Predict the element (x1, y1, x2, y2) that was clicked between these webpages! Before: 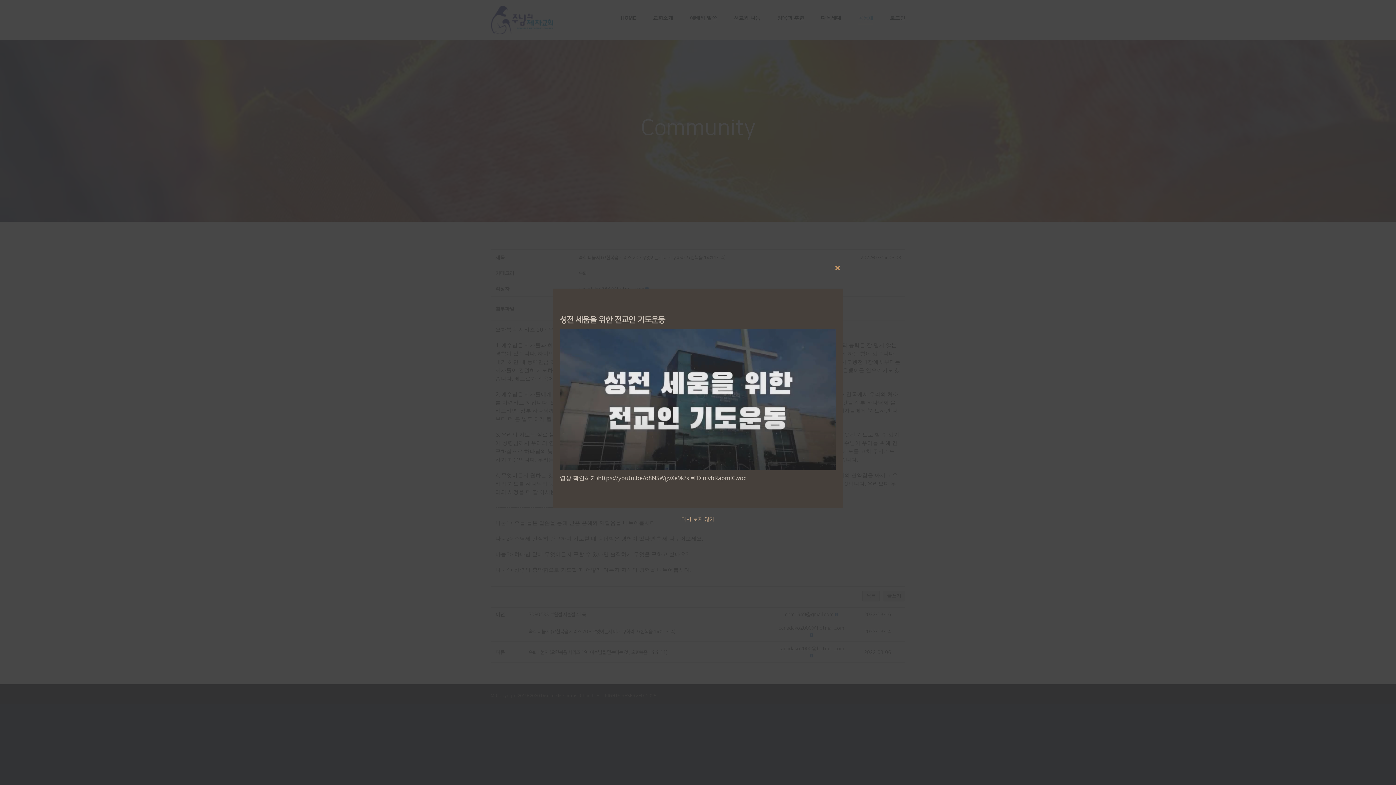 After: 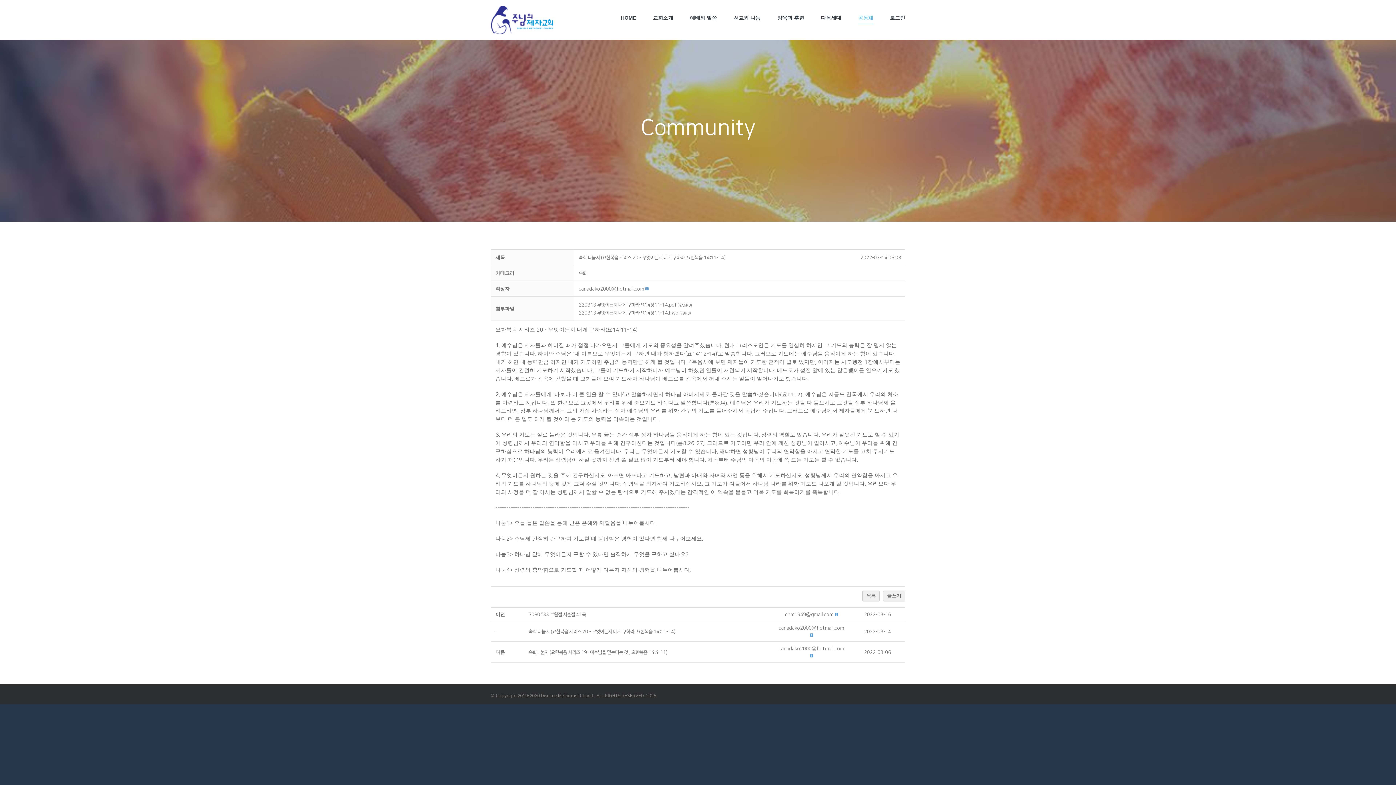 Action: label: Close this module bbox: (832, 262, 843, 274)